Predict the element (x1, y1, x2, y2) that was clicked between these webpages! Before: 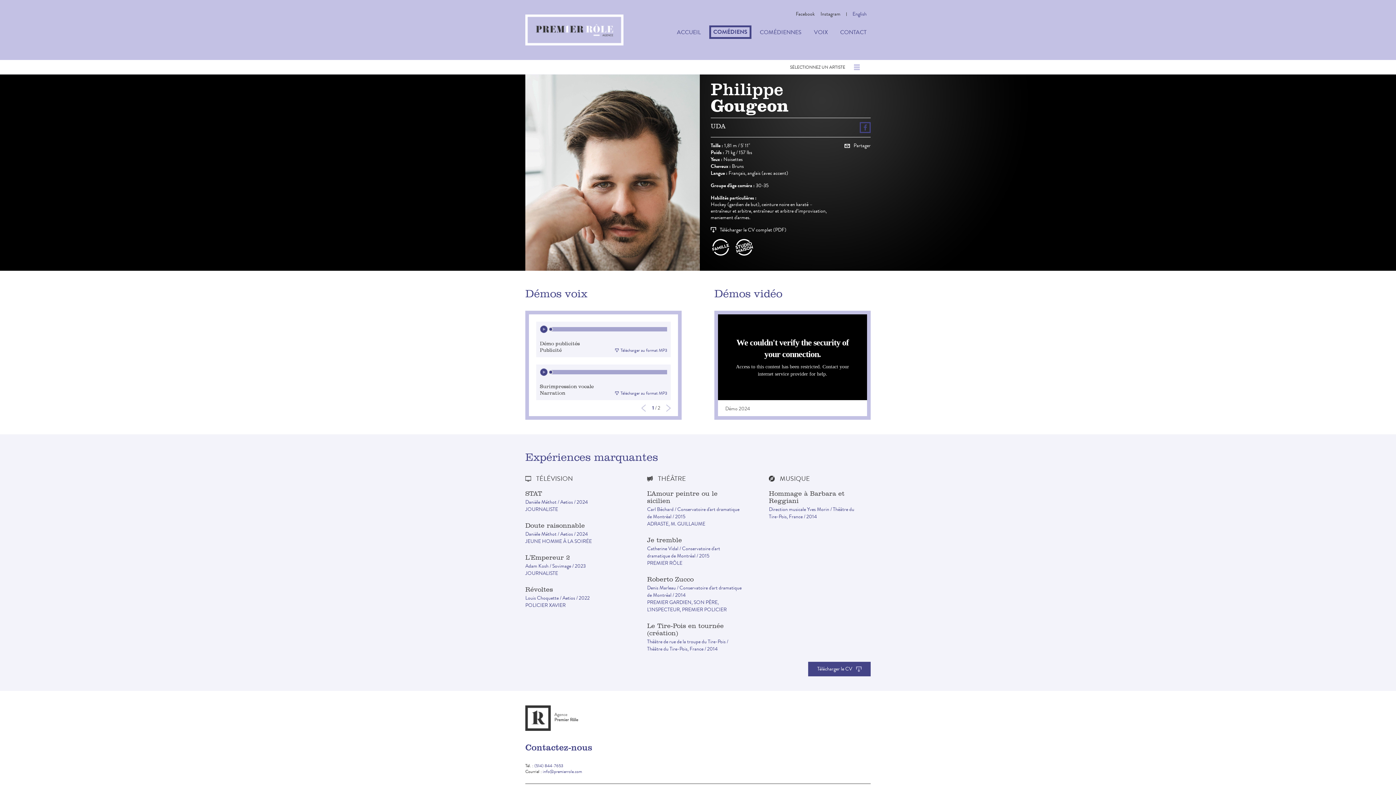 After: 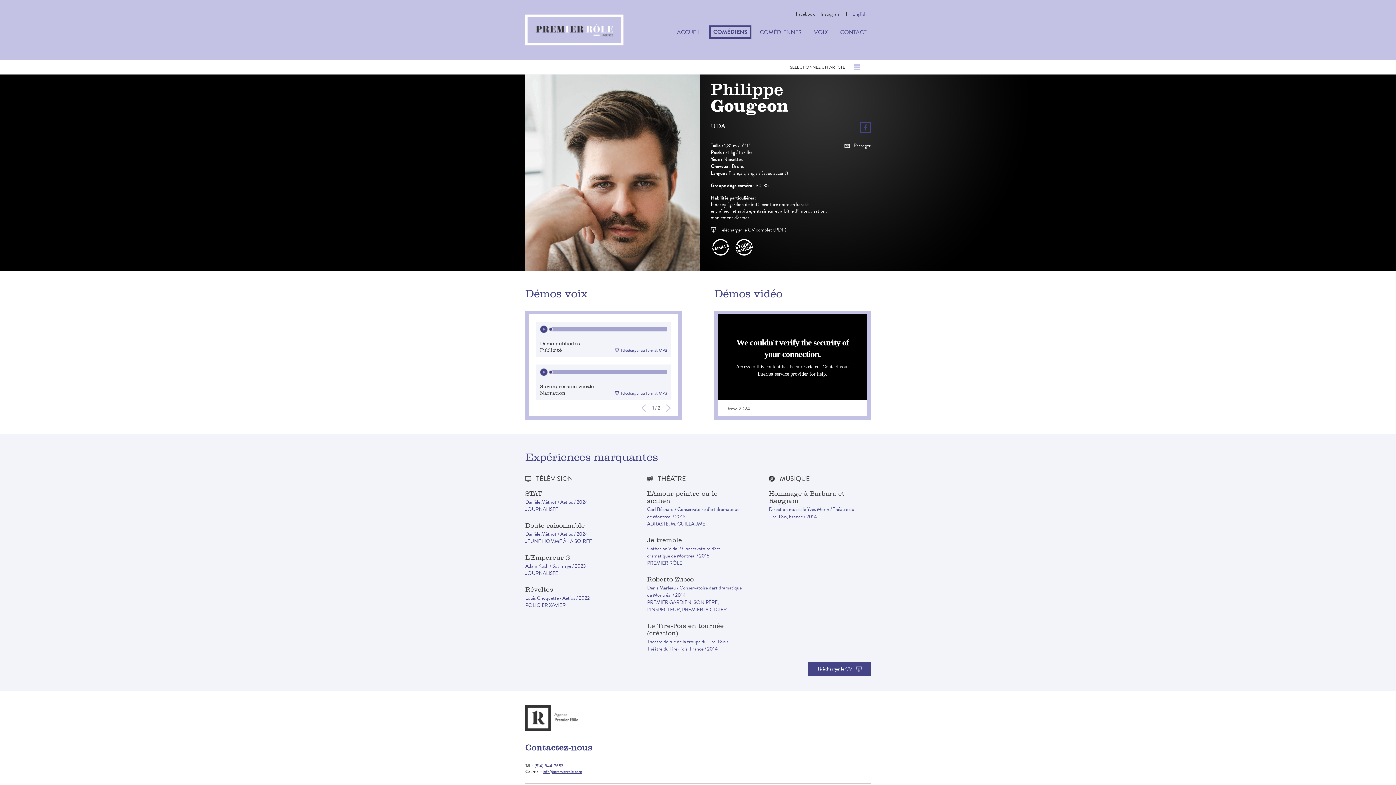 Action: label: info@premierrole.com bbox: (542, 769, 582, 774)